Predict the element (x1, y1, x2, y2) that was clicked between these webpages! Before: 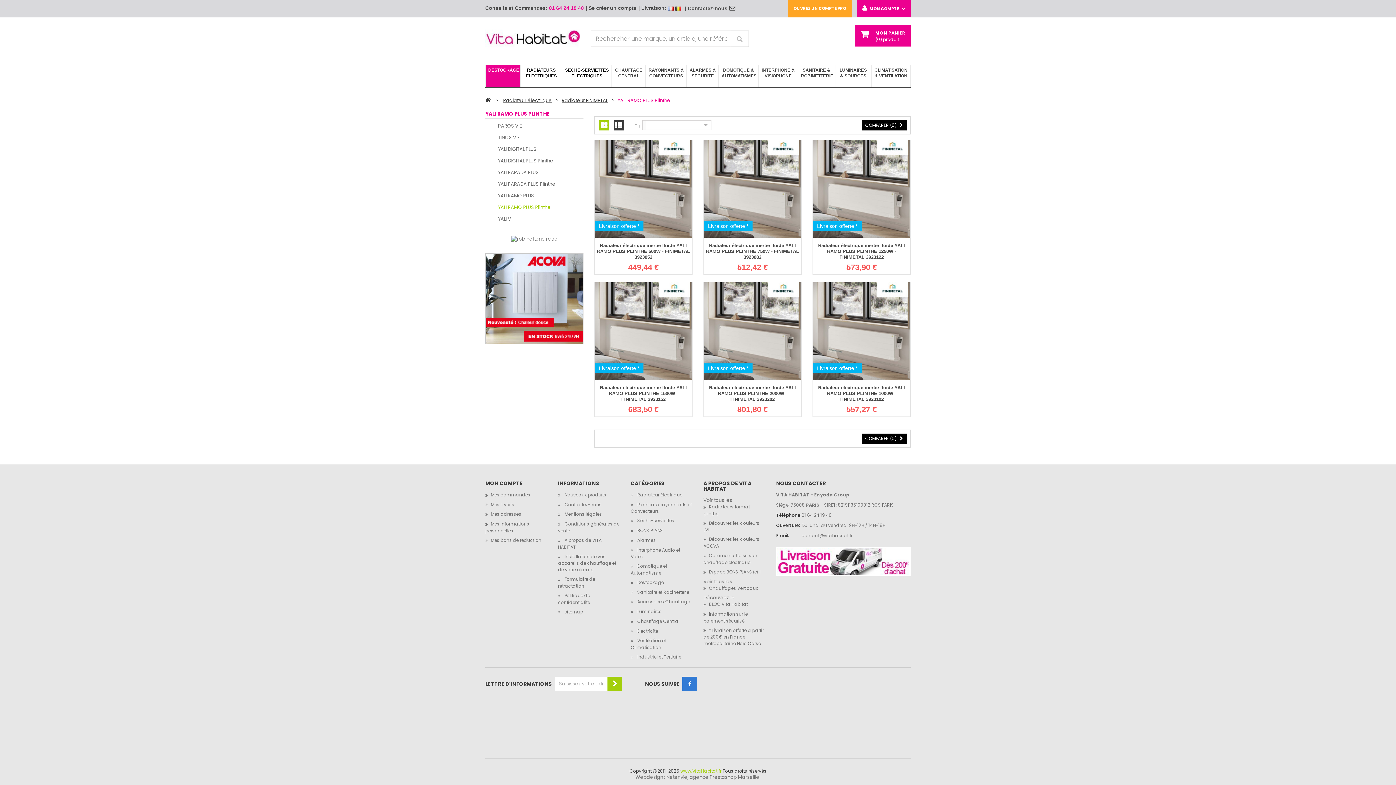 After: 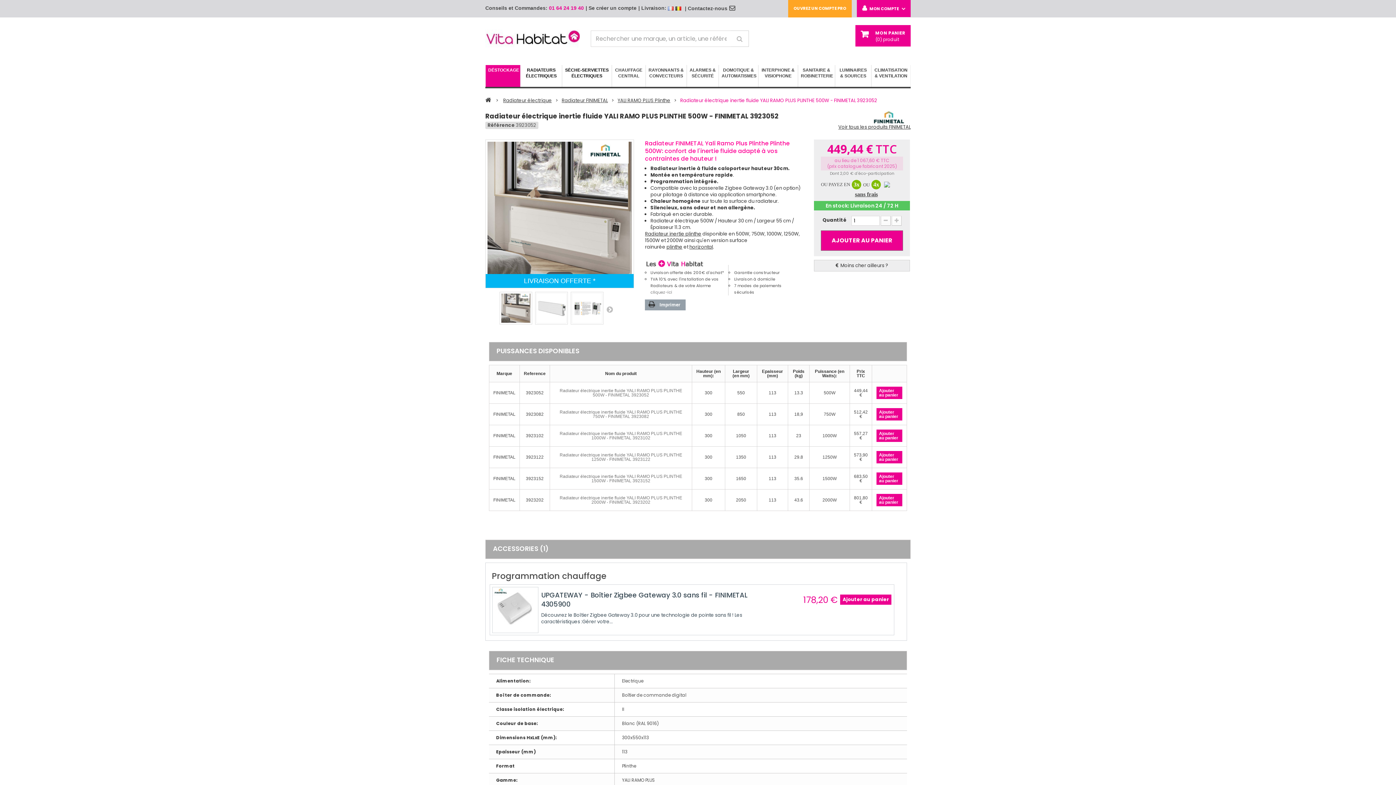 Action: bbox: (594, 140, 692, 237)